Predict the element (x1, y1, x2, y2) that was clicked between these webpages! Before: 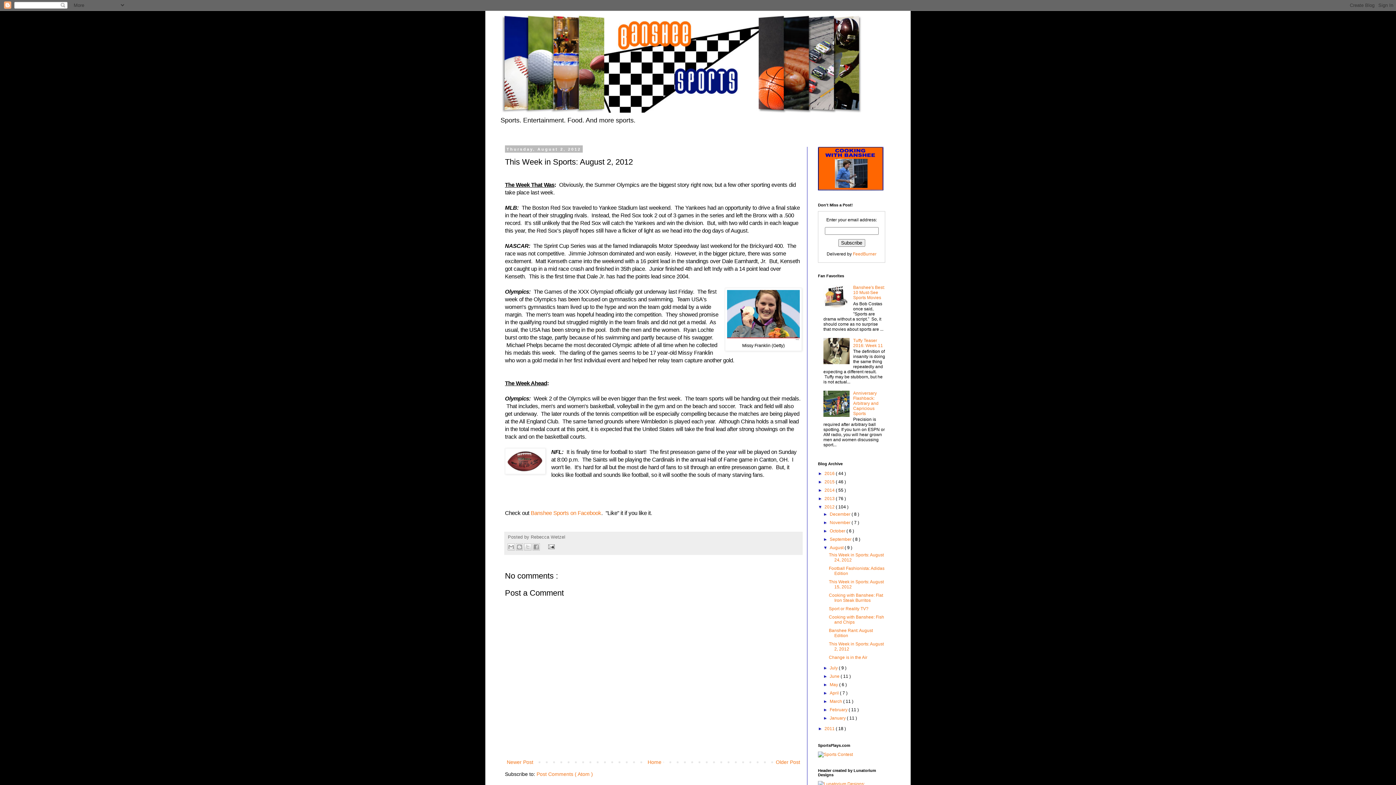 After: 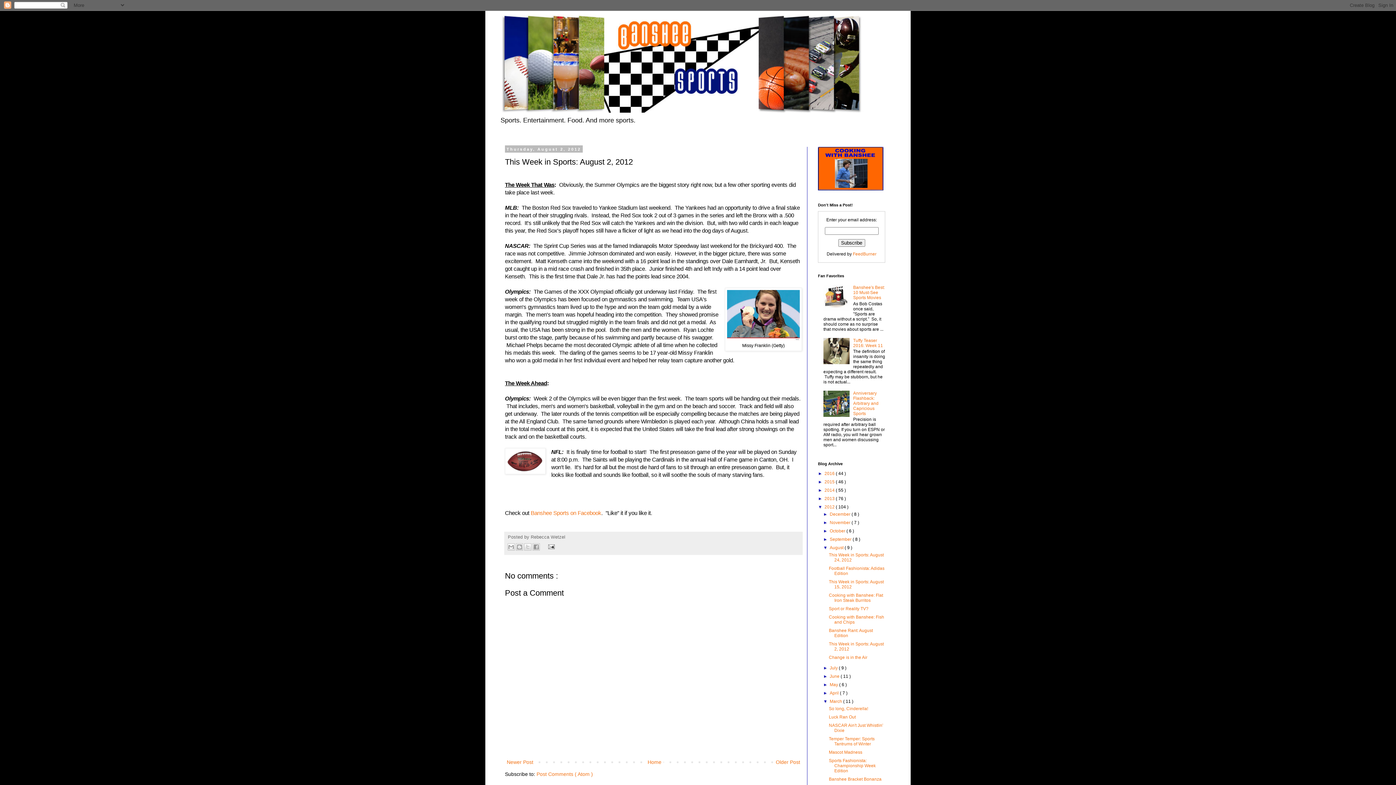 Action: label: ►   bbox: (823, 699, 829, 704)